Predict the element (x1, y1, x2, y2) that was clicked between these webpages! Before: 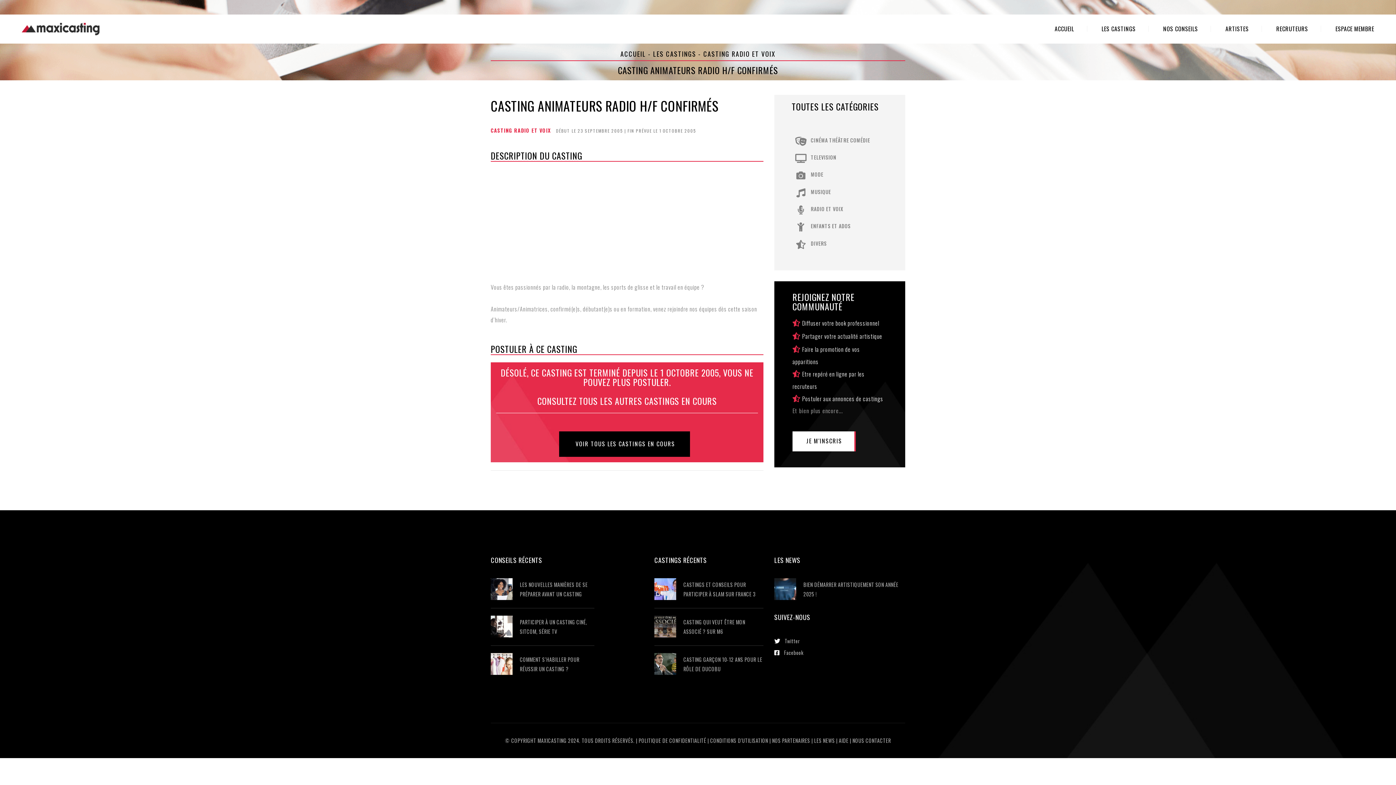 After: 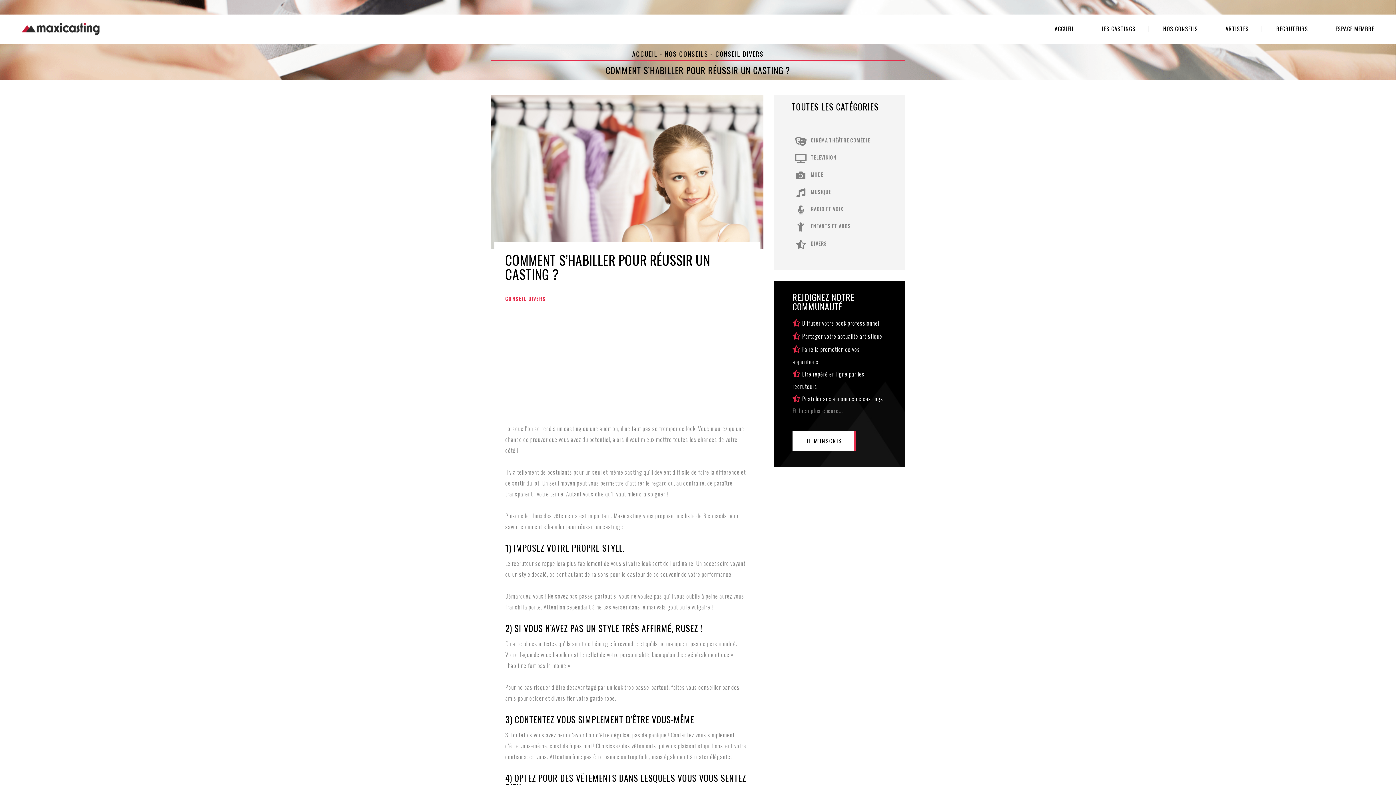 Action: label: COMMENT S’HABILLER POUR RÉUSSIR UN CASTING ? bbox: (520, 655, 594, 674)